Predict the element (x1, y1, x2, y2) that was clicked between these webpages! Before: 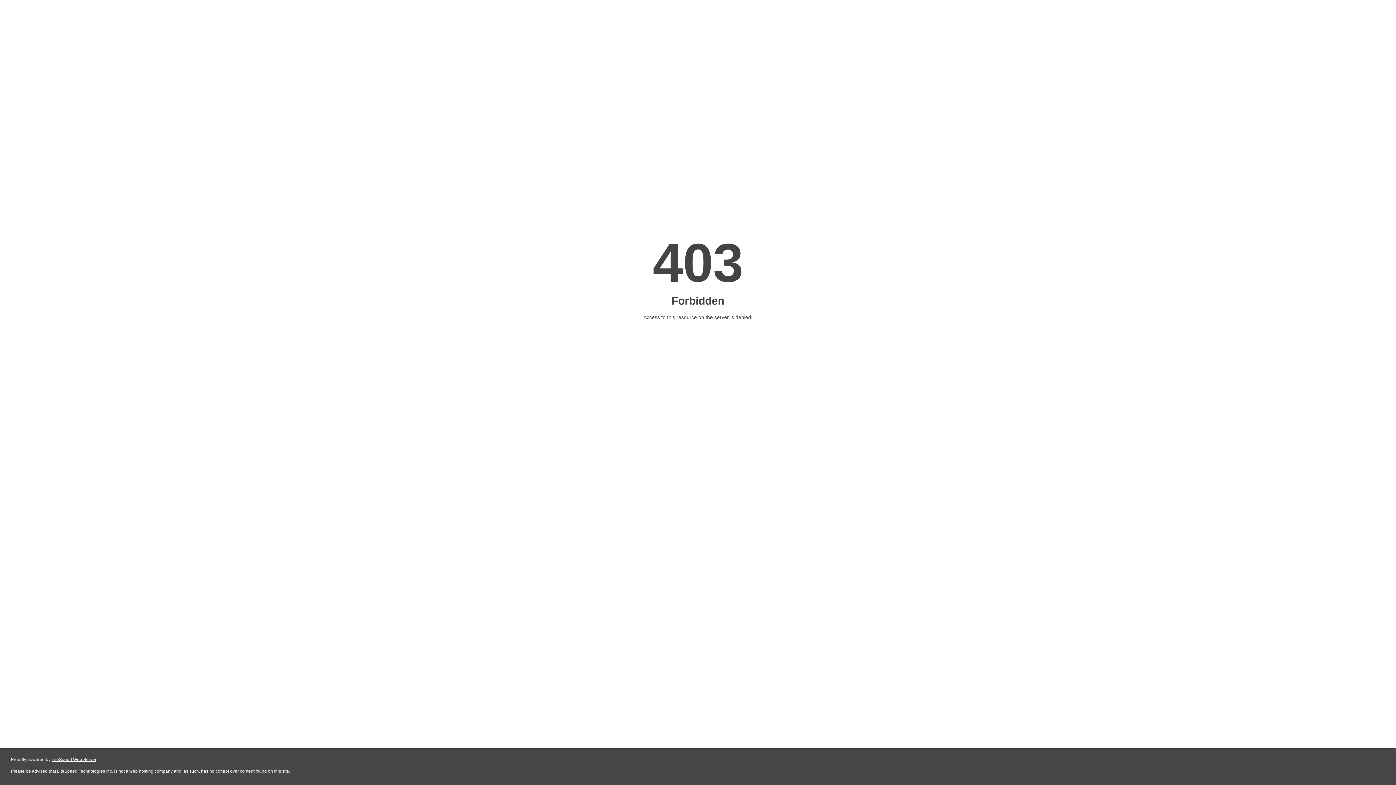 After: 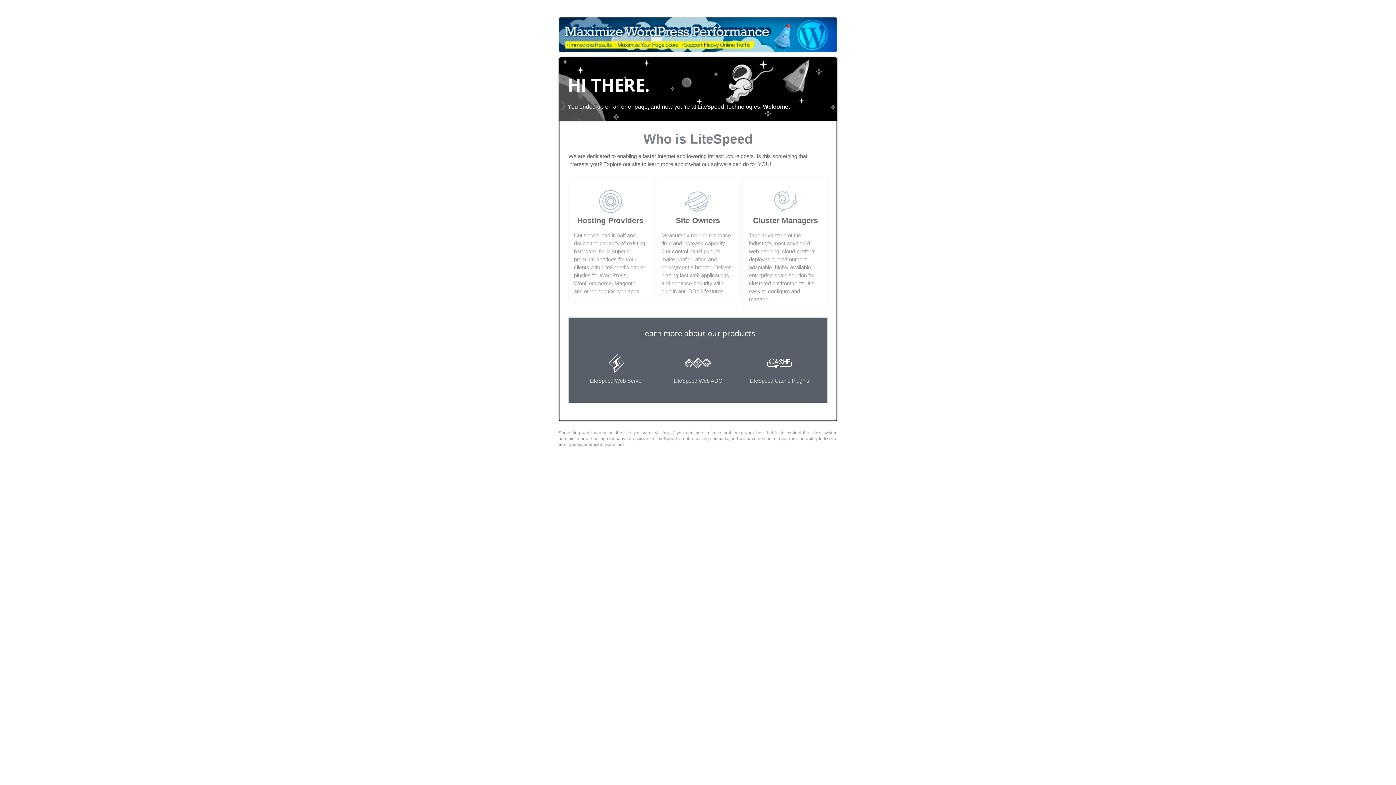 Action: bbox: (51, 757, 96, 762) label: LiteSpeed Web Server